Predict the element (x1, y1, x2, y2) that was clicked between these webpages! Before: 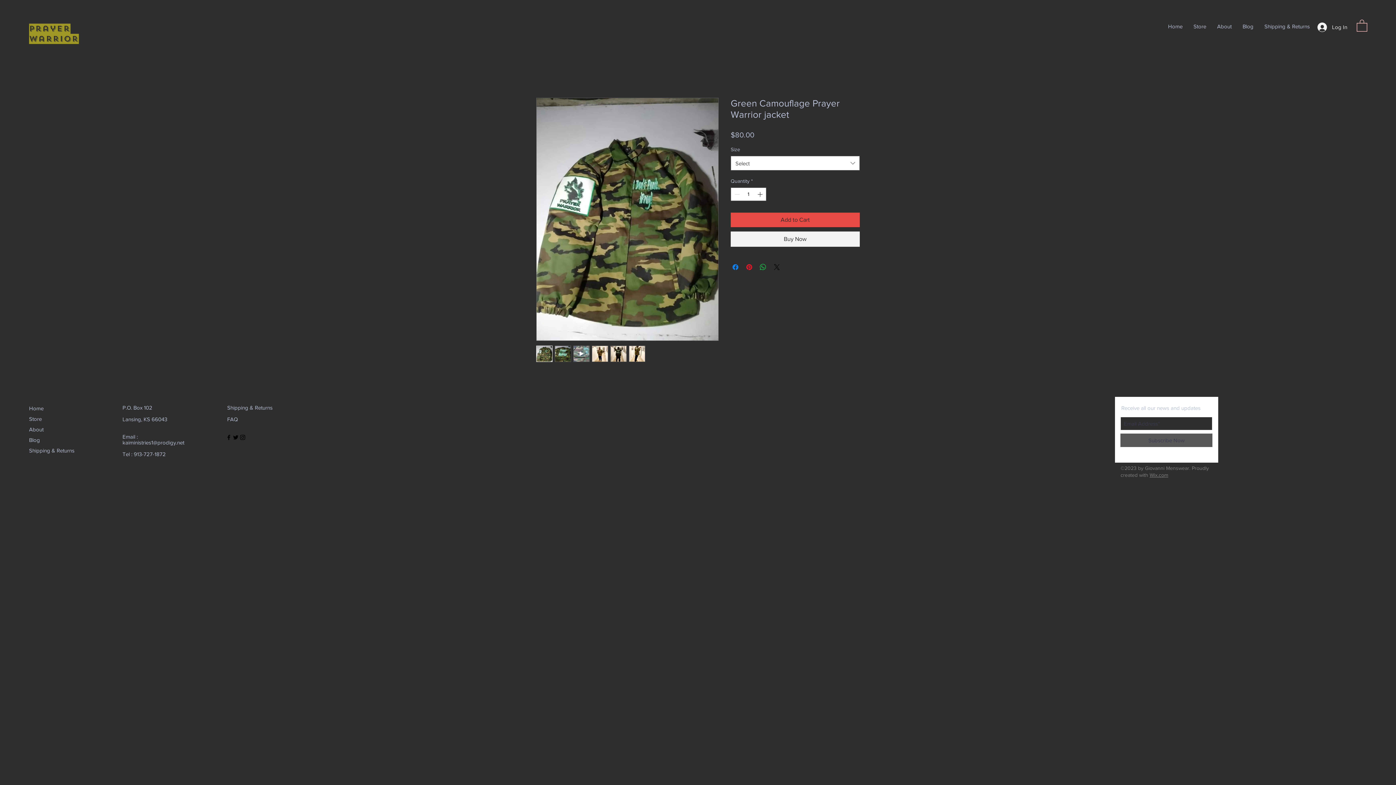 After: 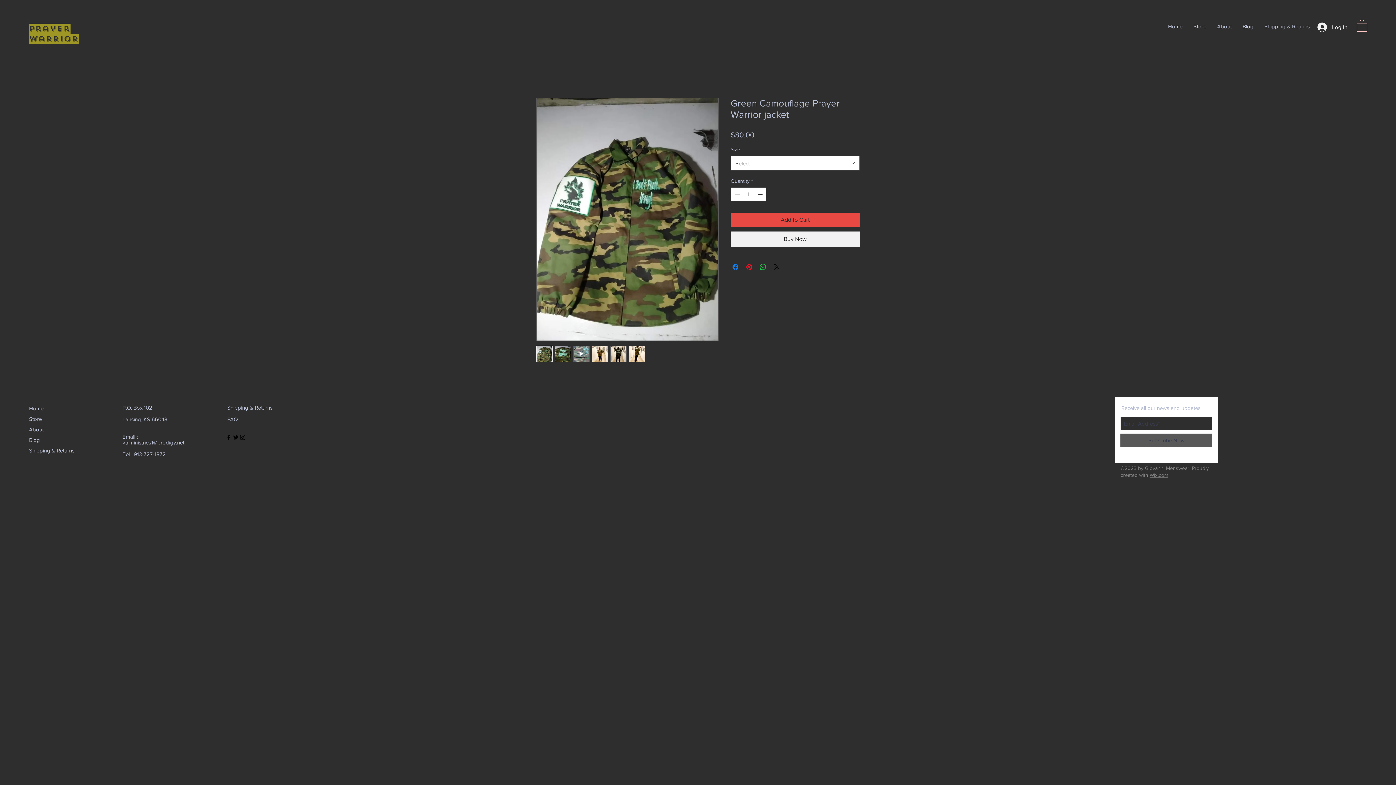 Action: label: Black Instagram Icon bbox: (239, 434, 246, 440)